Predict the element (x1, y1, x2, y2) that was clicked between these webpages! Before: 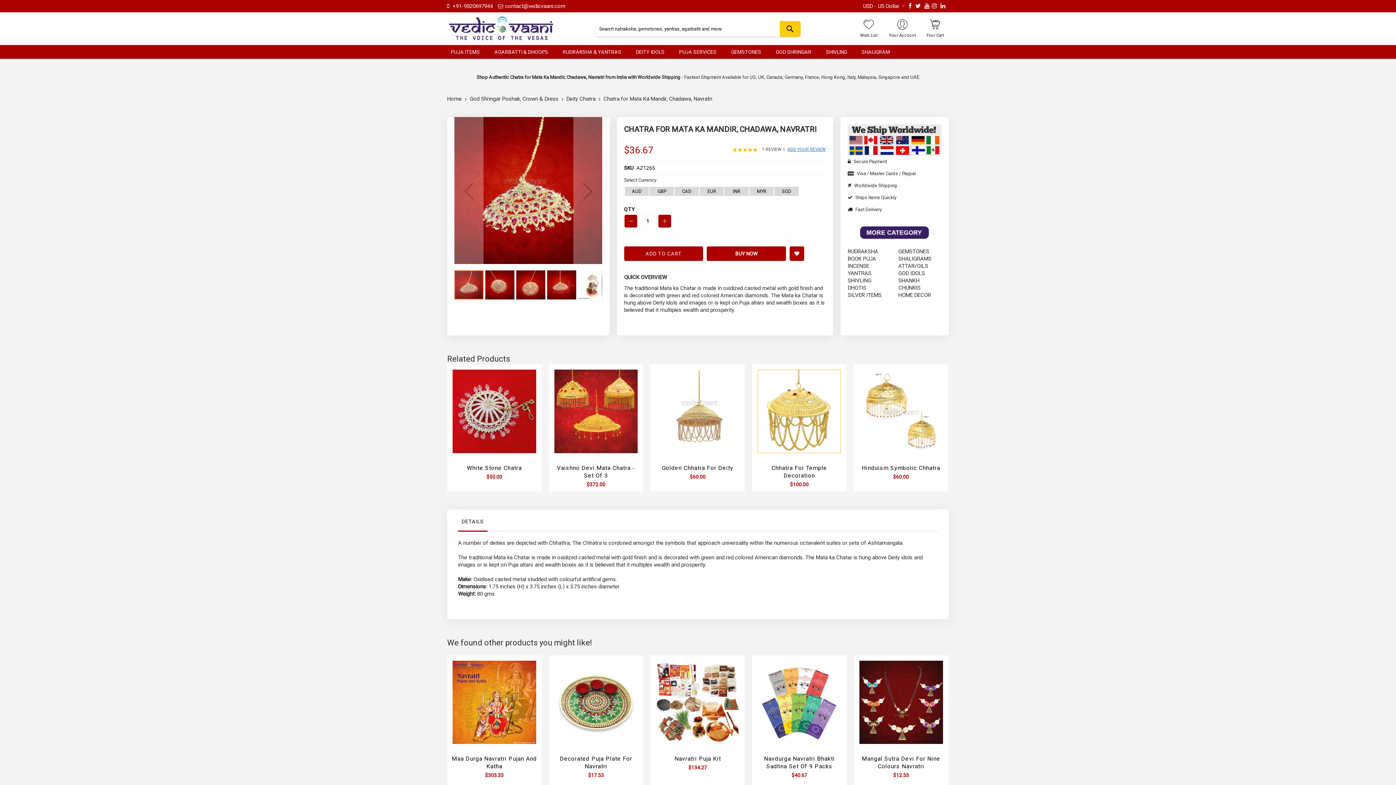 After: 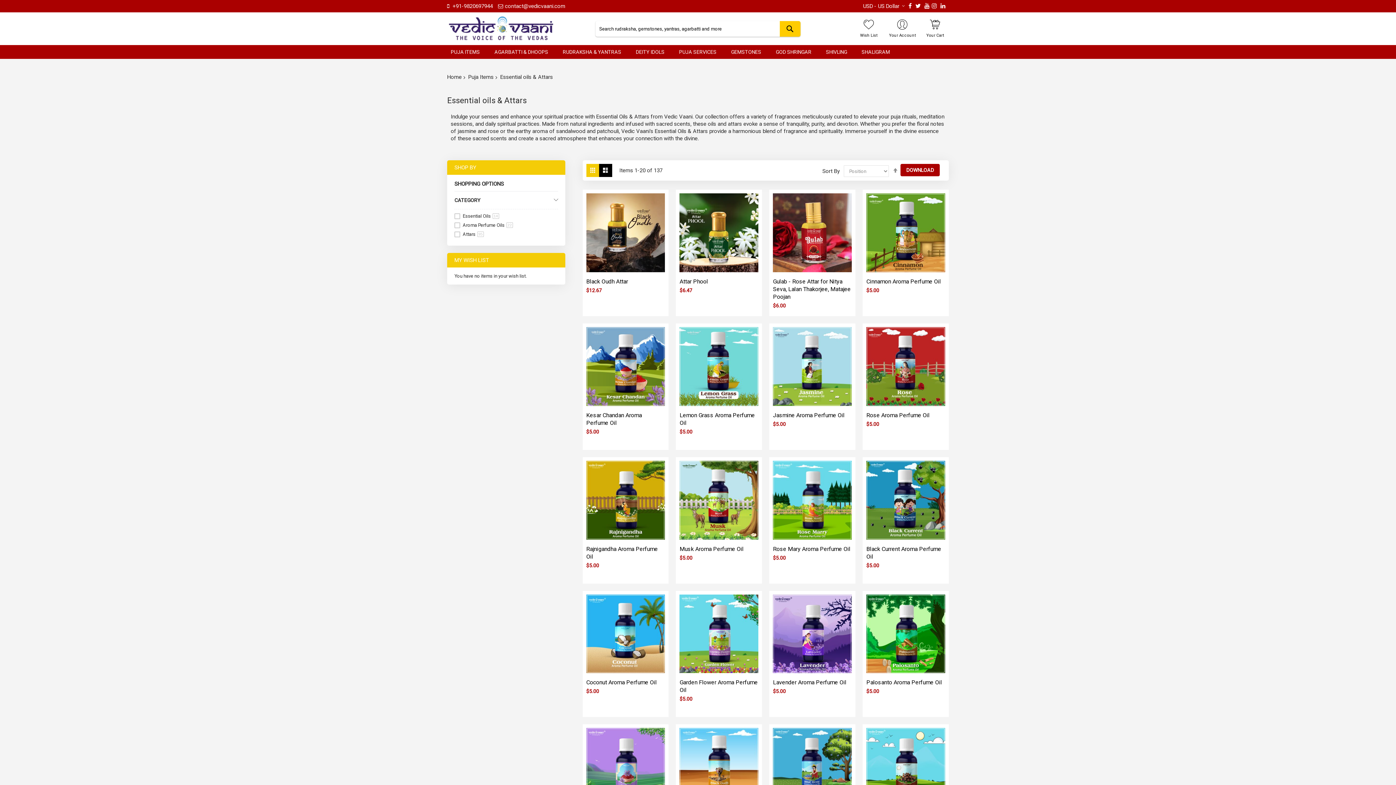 Action: bbox: (898, 262, 941, 269) label: essential-oils-attars